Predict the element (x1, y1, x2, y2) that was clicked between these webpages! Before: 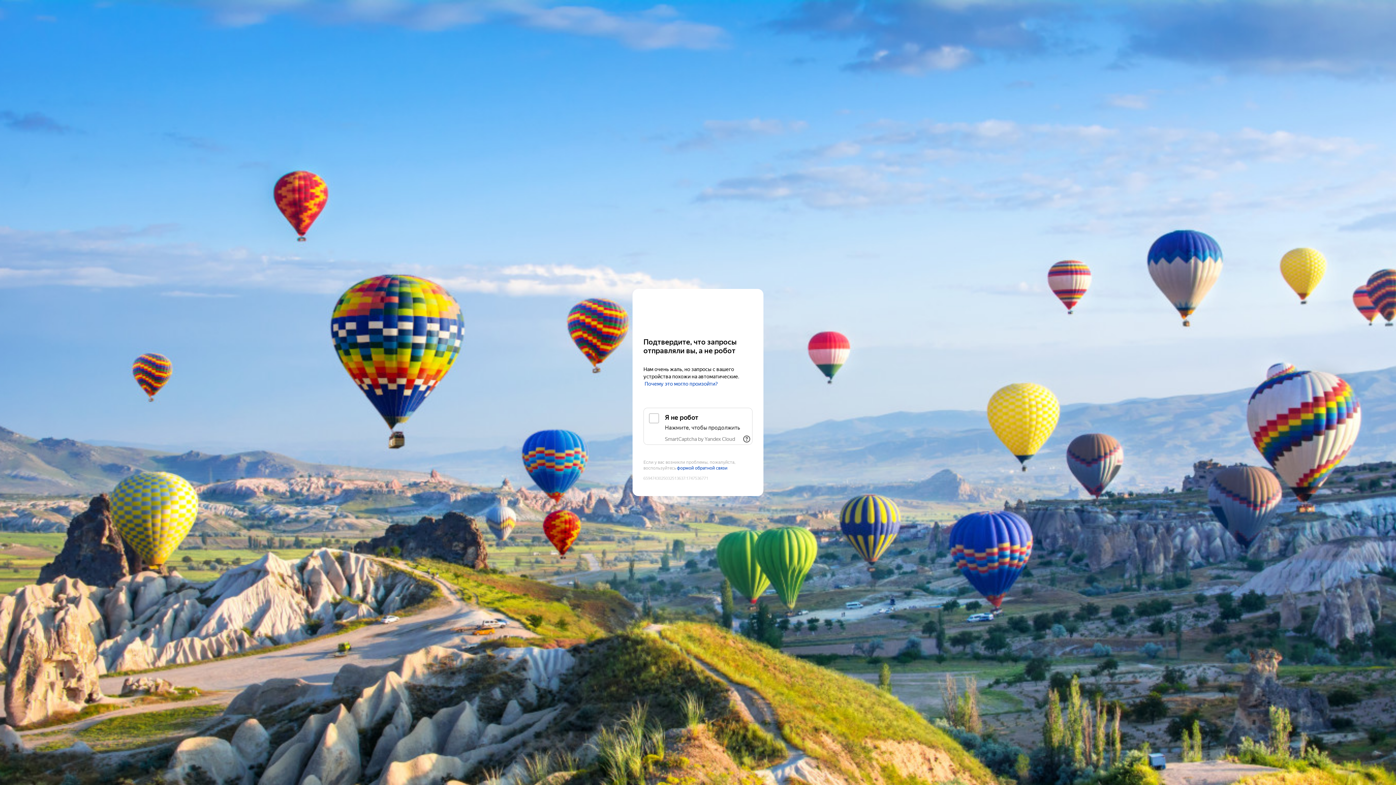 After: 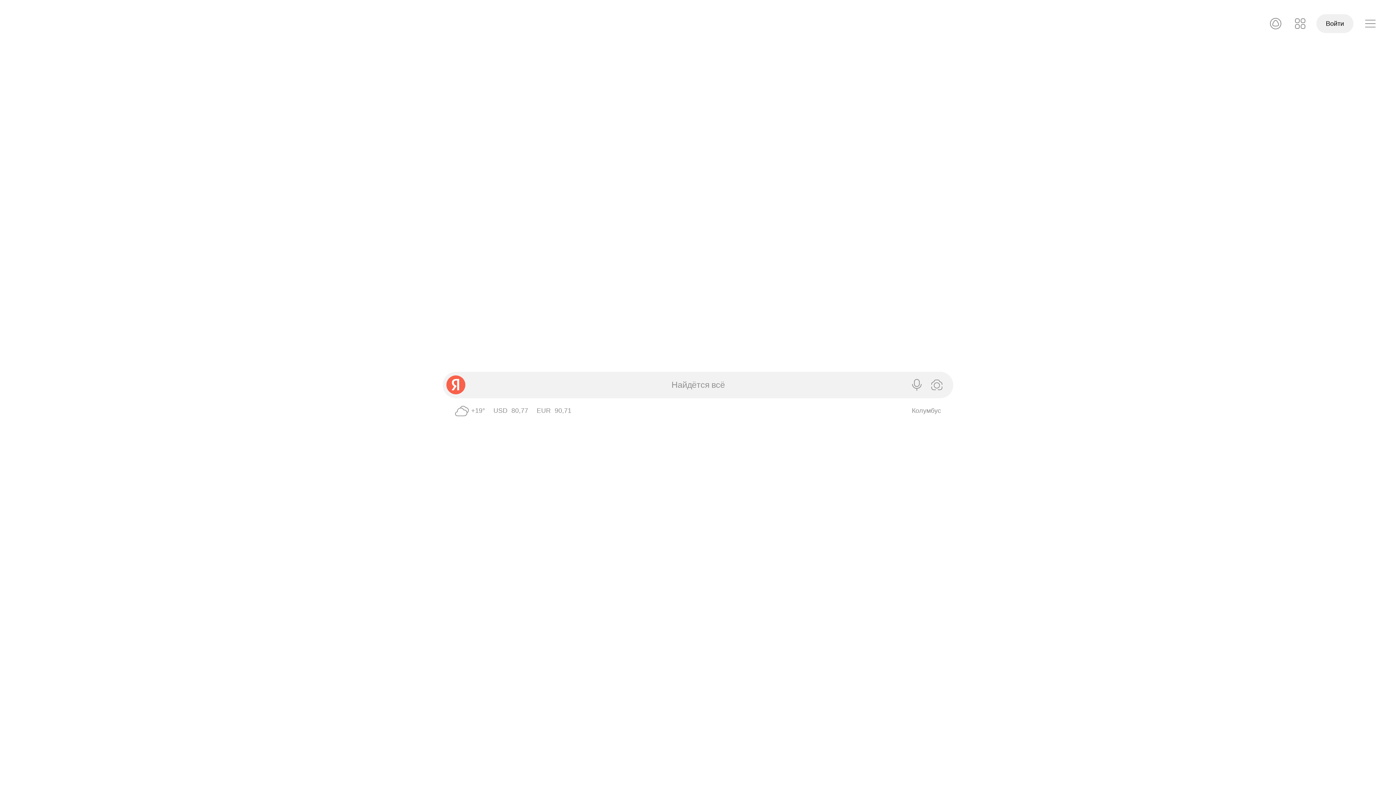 Action: label: Yandex bbox: (643, 303, 752, 316)